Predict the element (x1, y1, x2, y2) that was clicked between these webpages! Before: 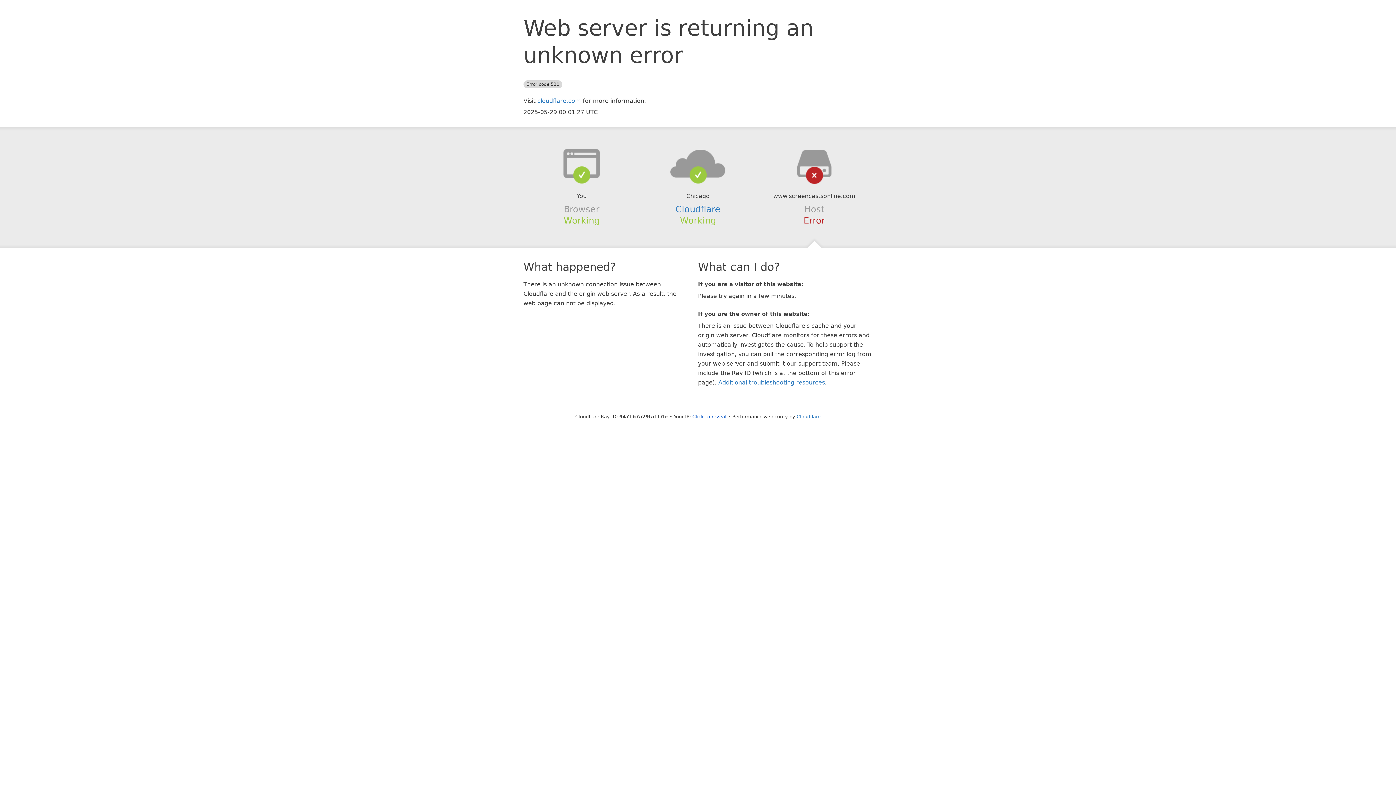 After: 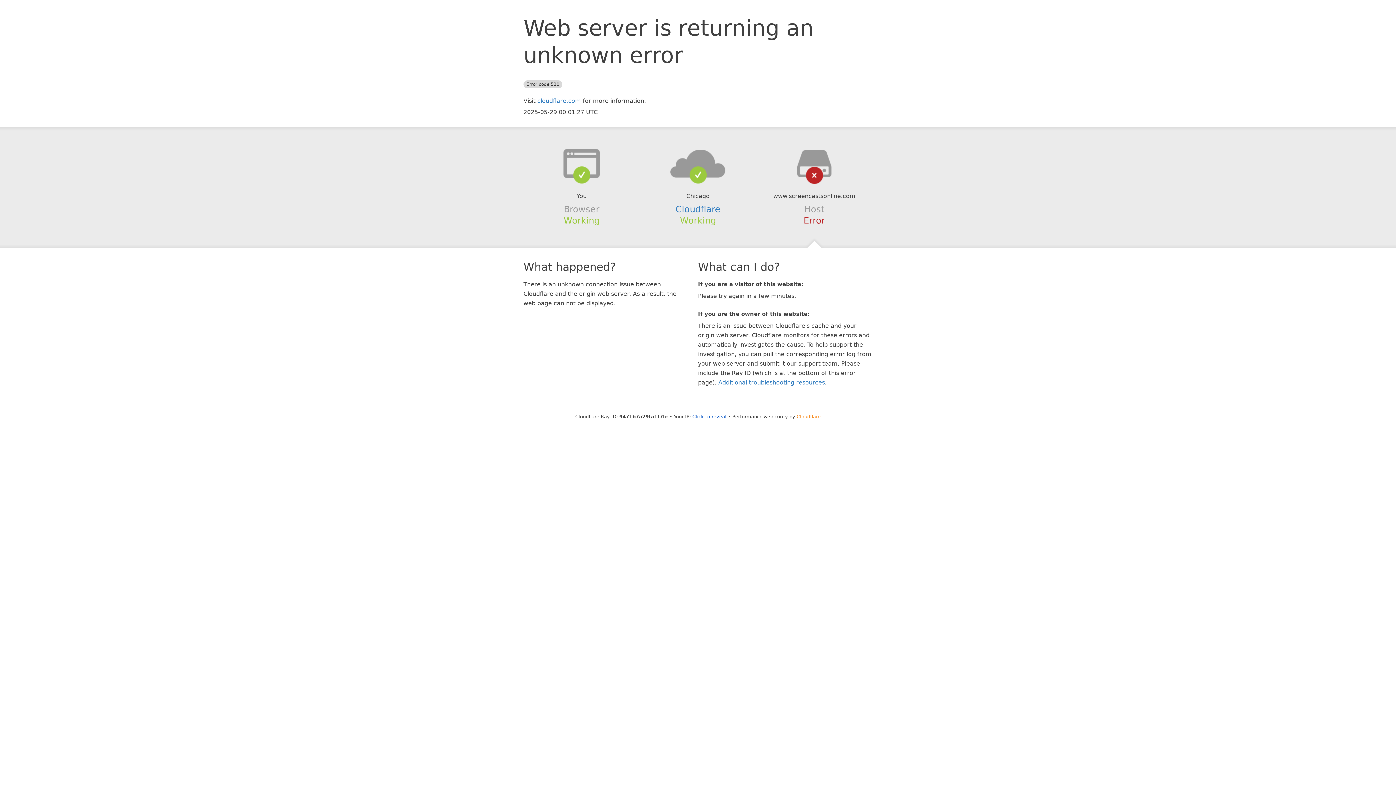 Action: bbox: (796, 414, 820, 419) label: Cloudflare